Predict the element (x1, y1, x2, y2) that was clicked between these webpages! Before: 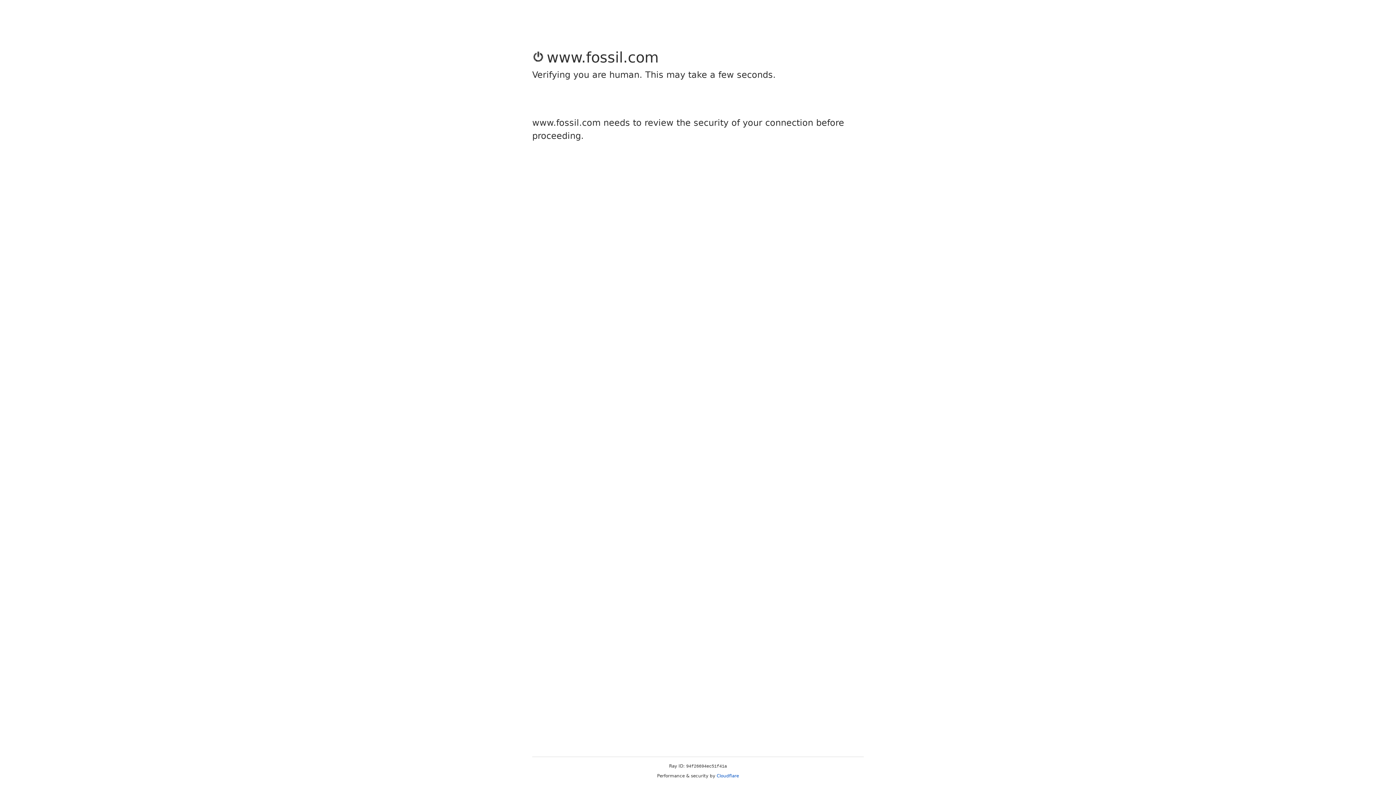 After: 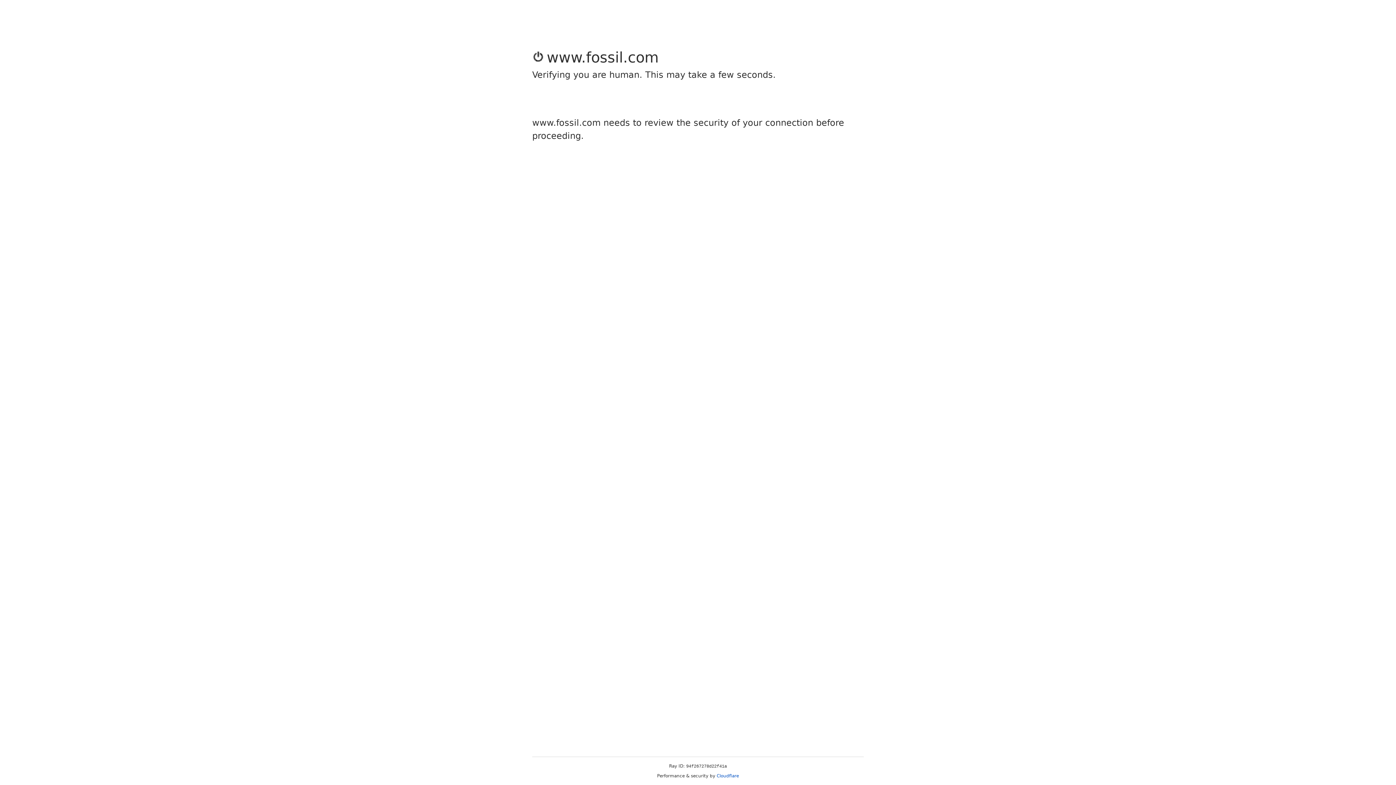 Action: label: Cloudflare bbox: (716, 773, 739, 778)